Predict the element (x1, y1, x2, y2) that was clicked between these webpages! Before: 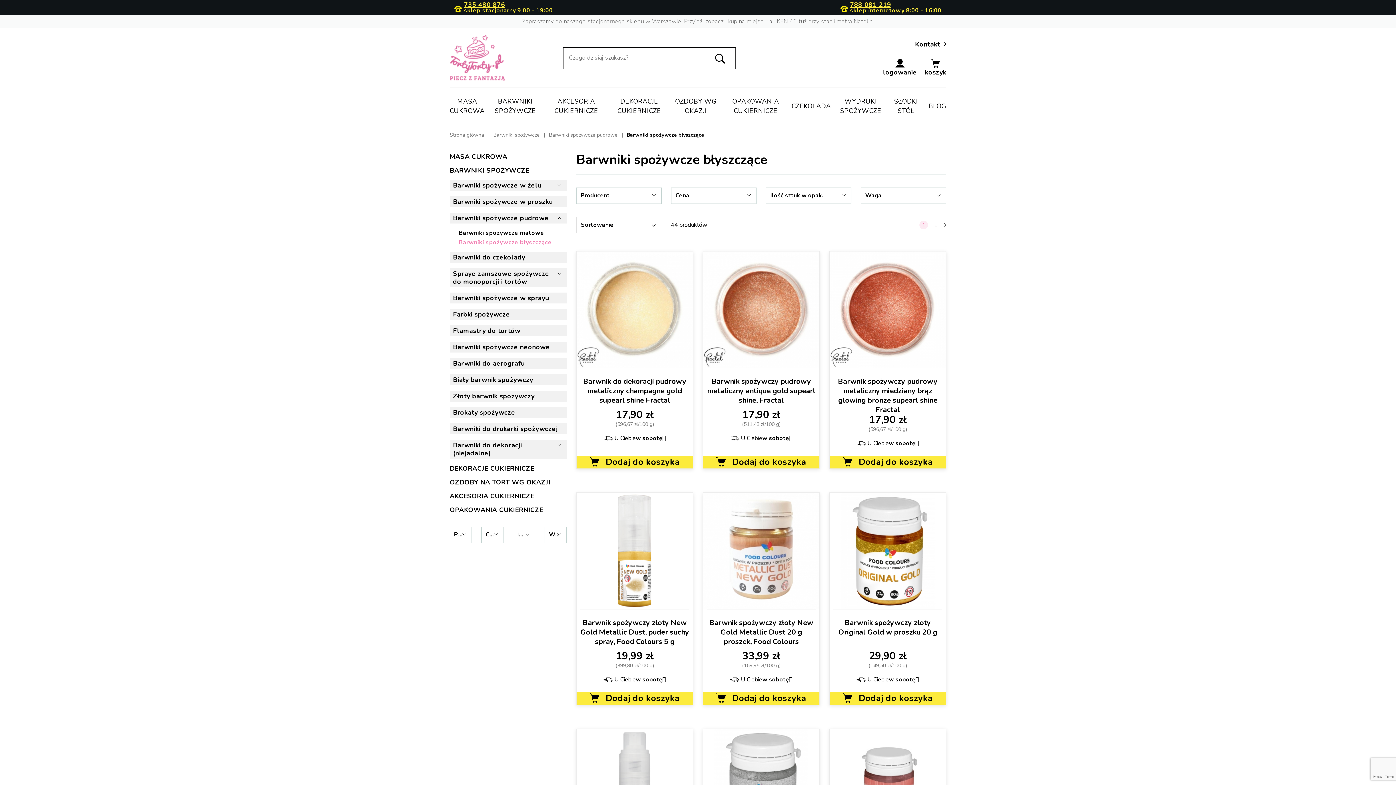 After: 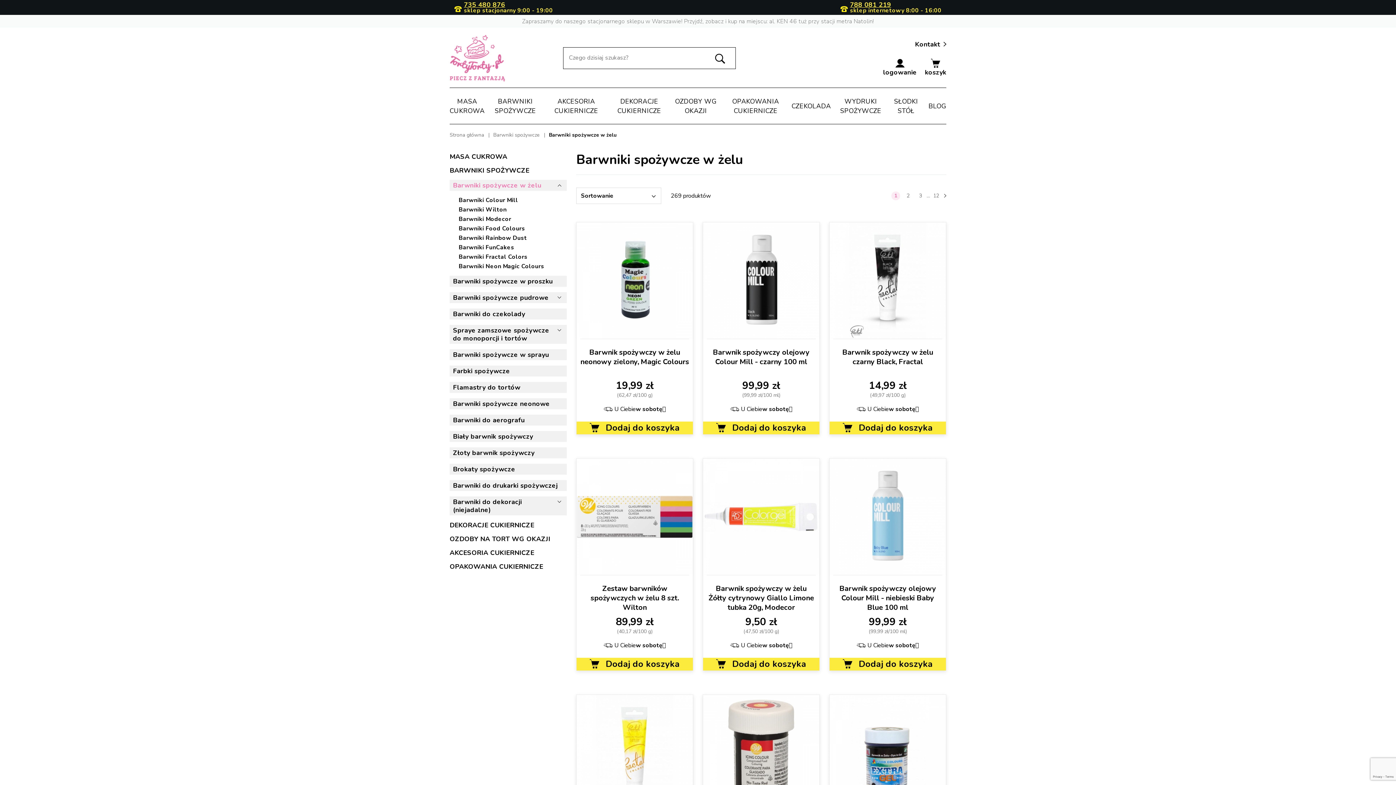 Action: bbox: (449, 180, 566, 190) label: Barwniki spożywcze w żelu